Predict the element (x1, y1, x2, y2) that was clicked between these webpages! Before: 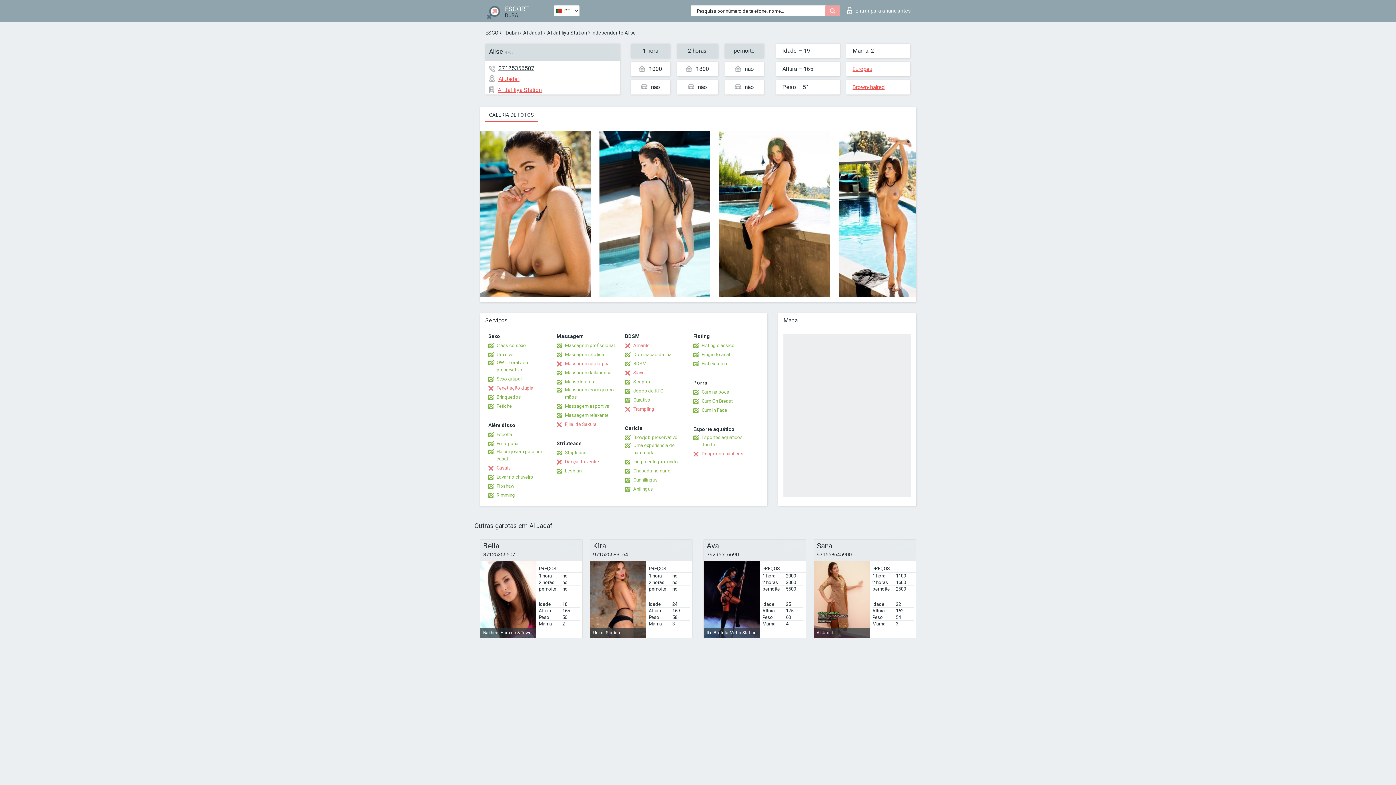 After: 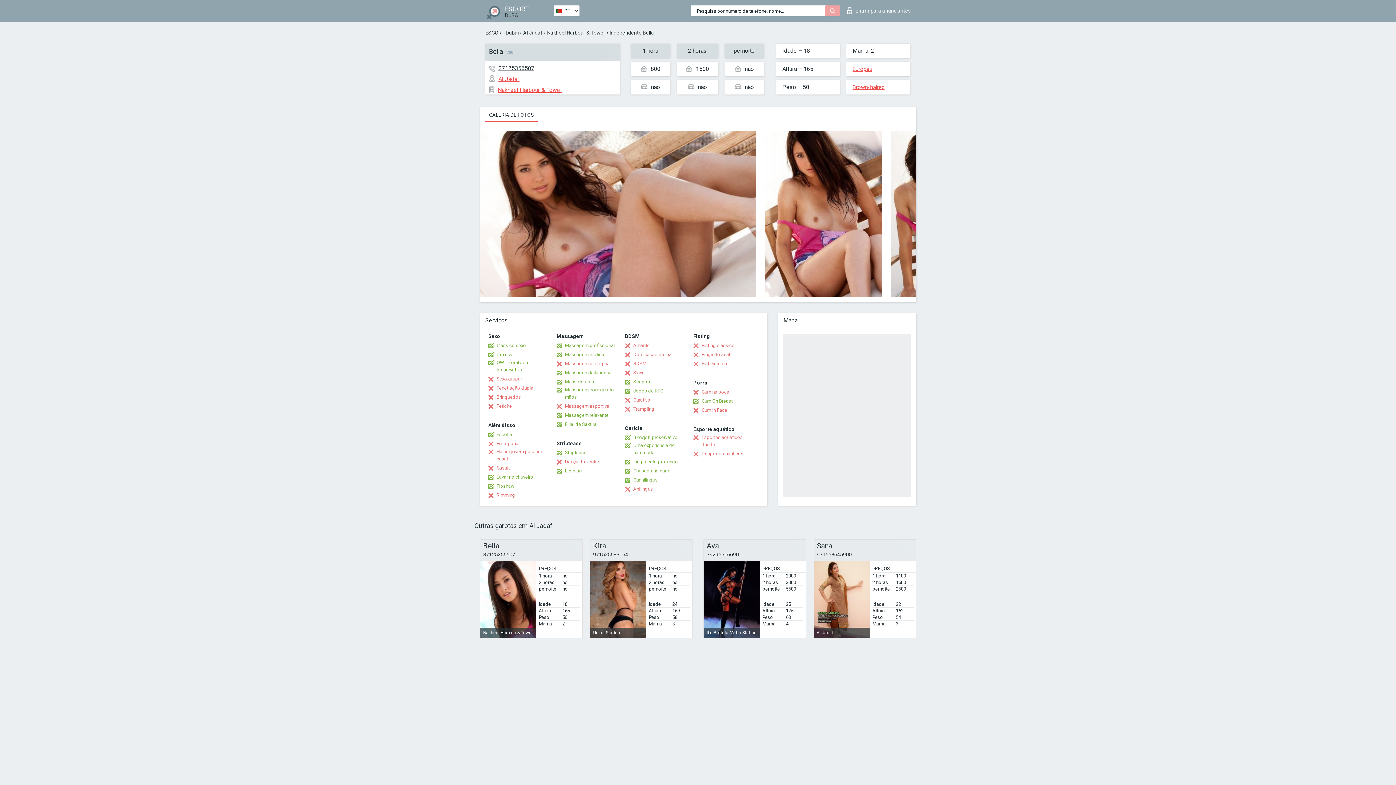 Action: label: Nakheel Harbour & Tower bbox: (480, 561, 536, 638)